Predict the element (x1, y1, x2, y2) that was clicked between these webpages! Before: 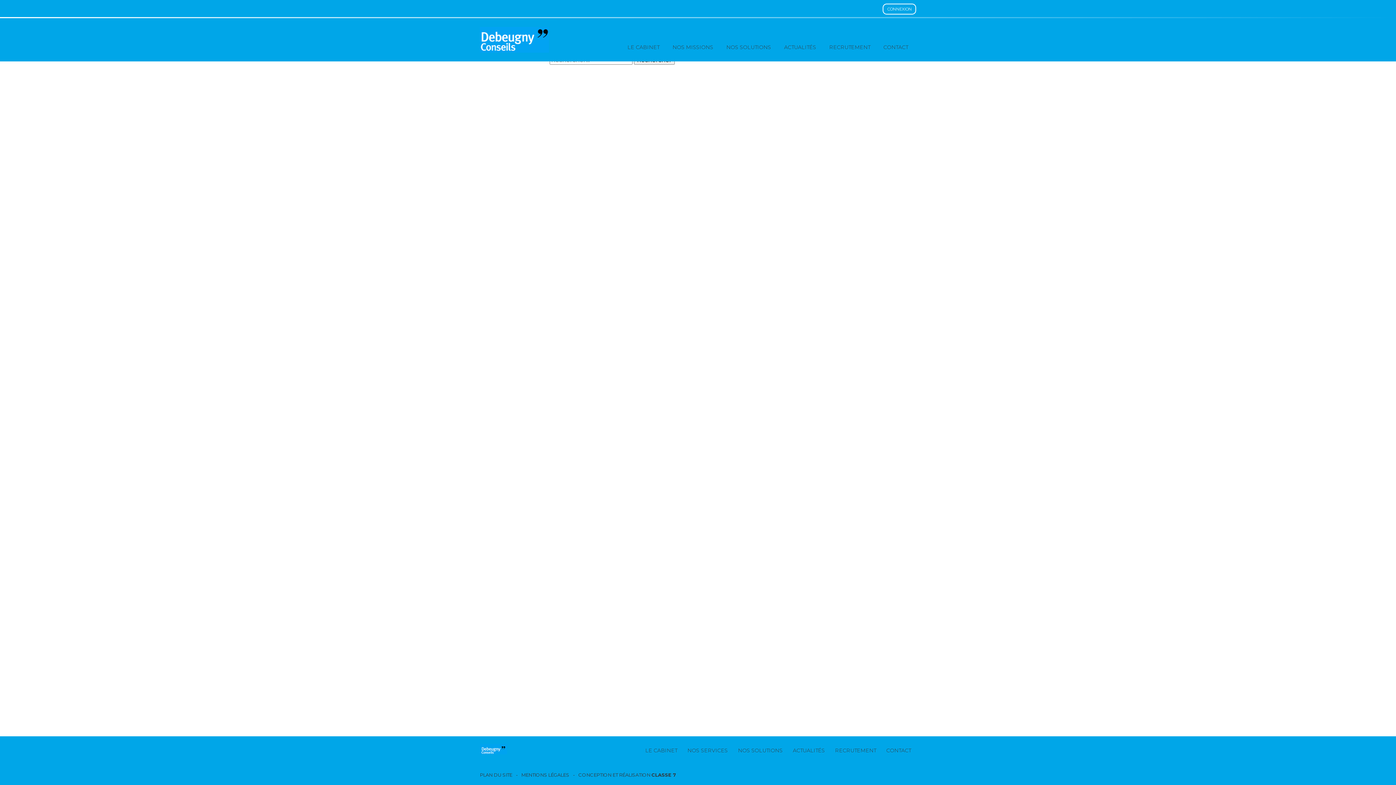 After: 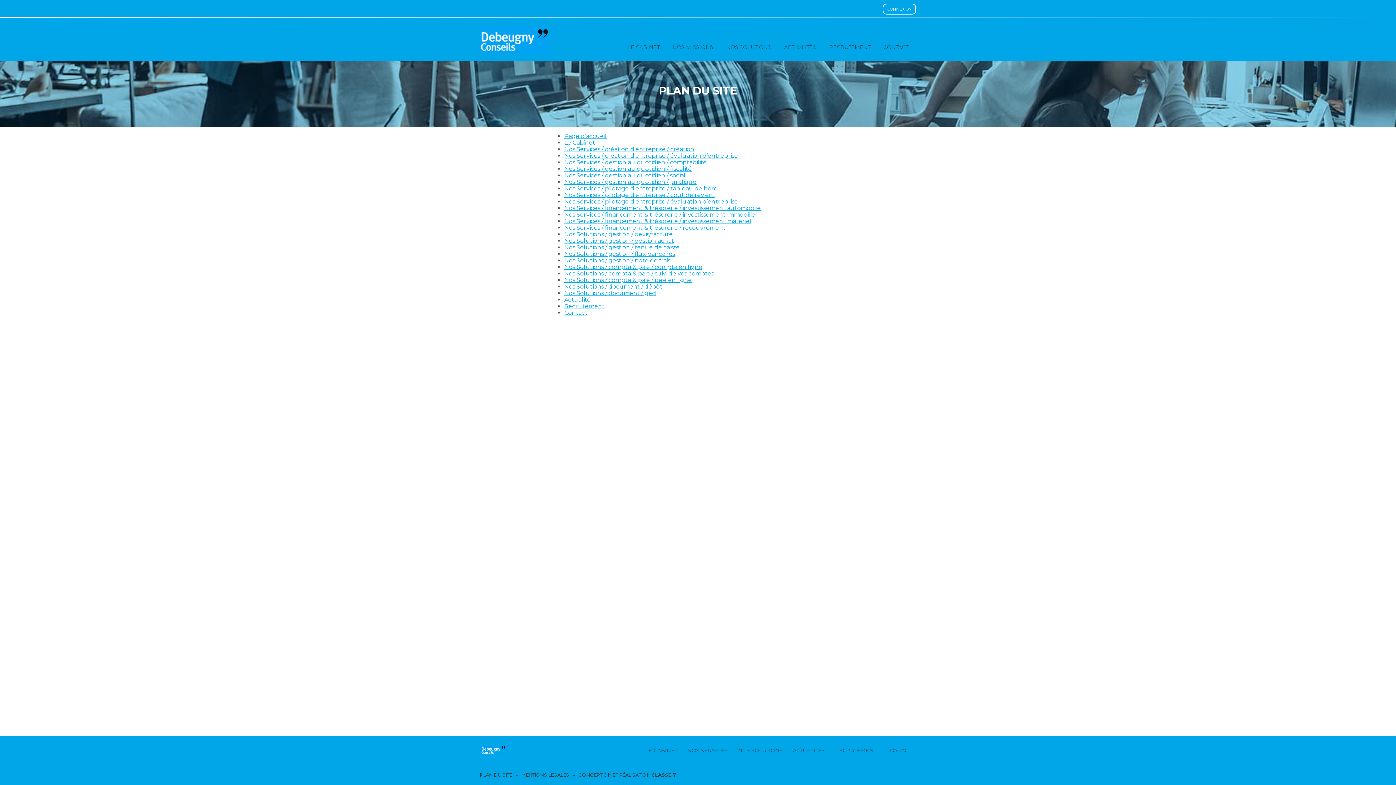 Action: bbox: (480, 772, 521, 777) label: PLAN DU SITE